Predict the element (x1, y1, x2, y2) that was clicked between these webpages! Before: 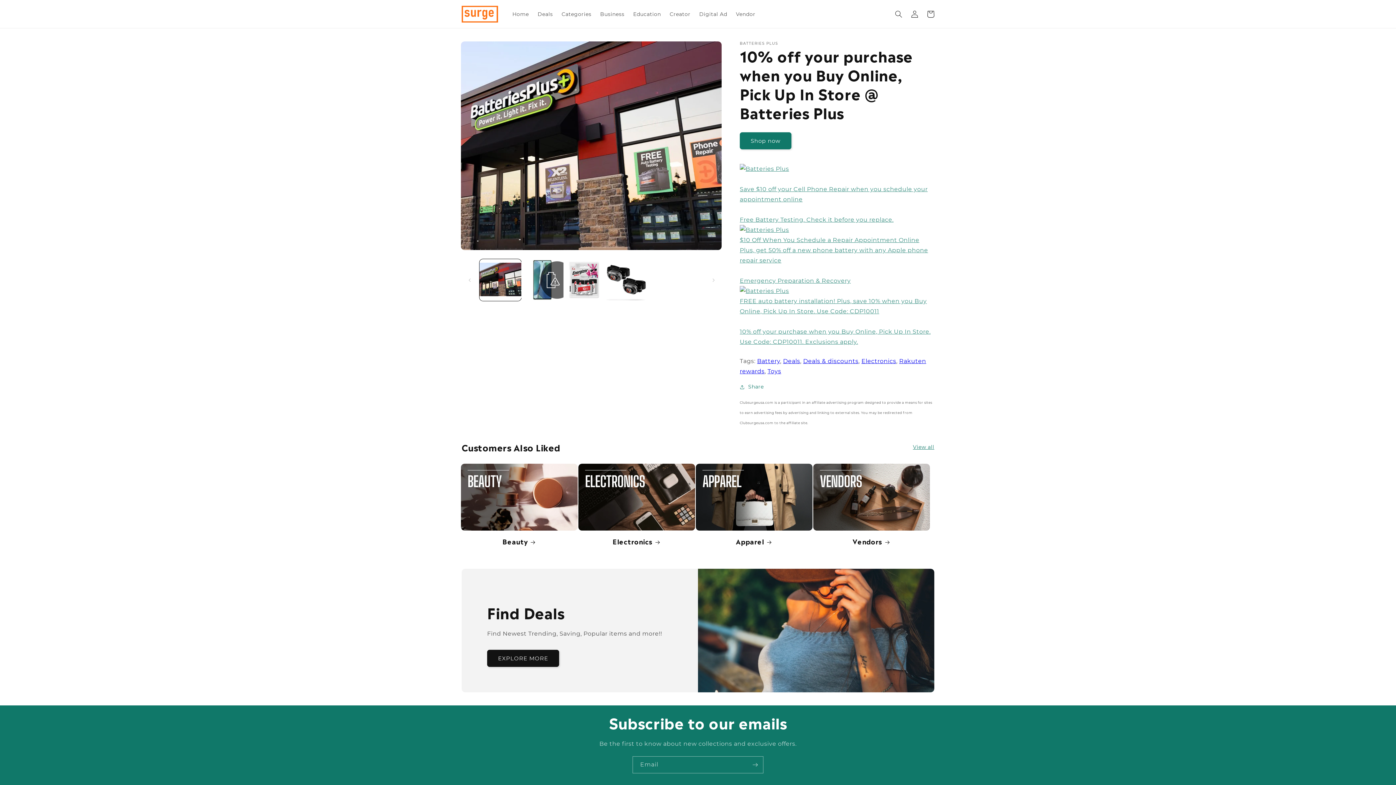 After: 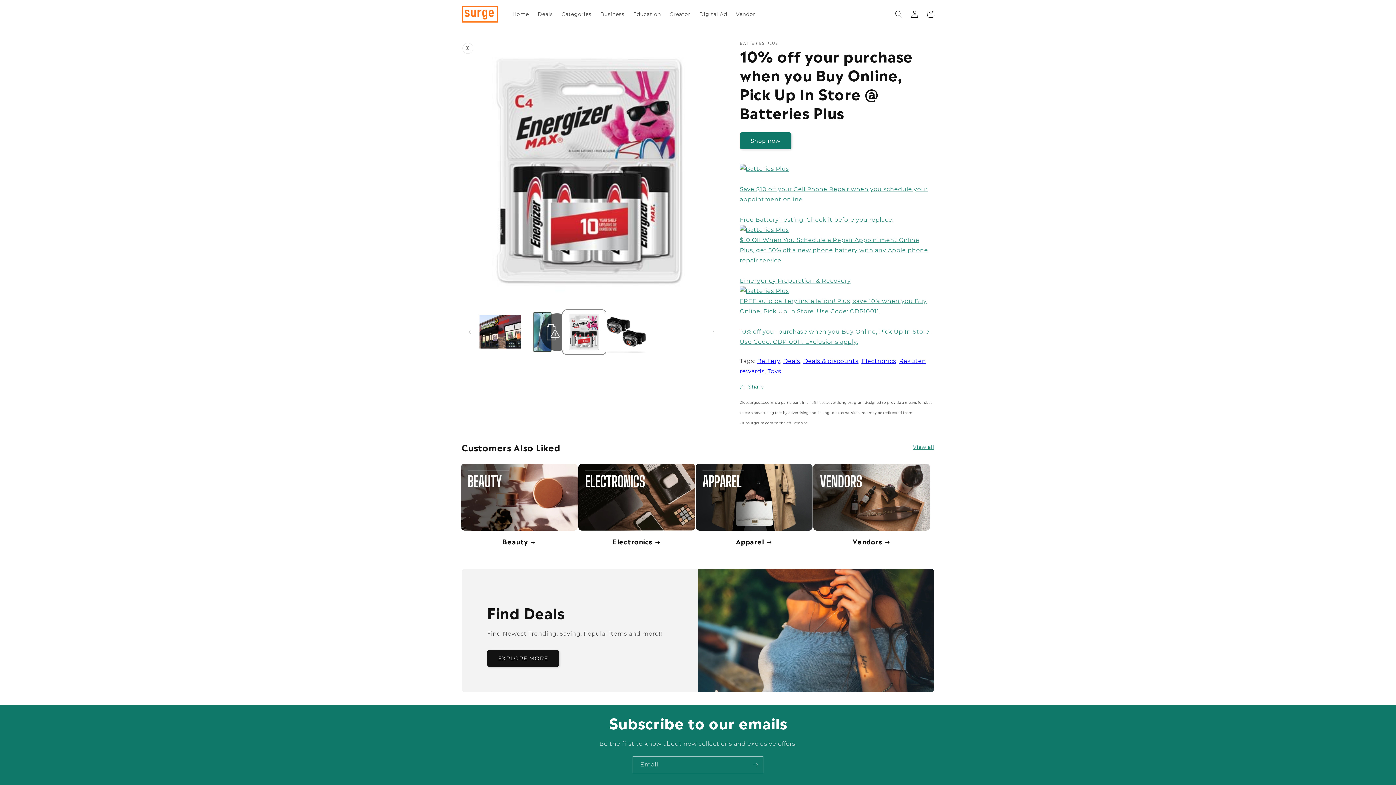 Action: bbox: (563, 259, 605, 301) label: Load image 3 in gallery view